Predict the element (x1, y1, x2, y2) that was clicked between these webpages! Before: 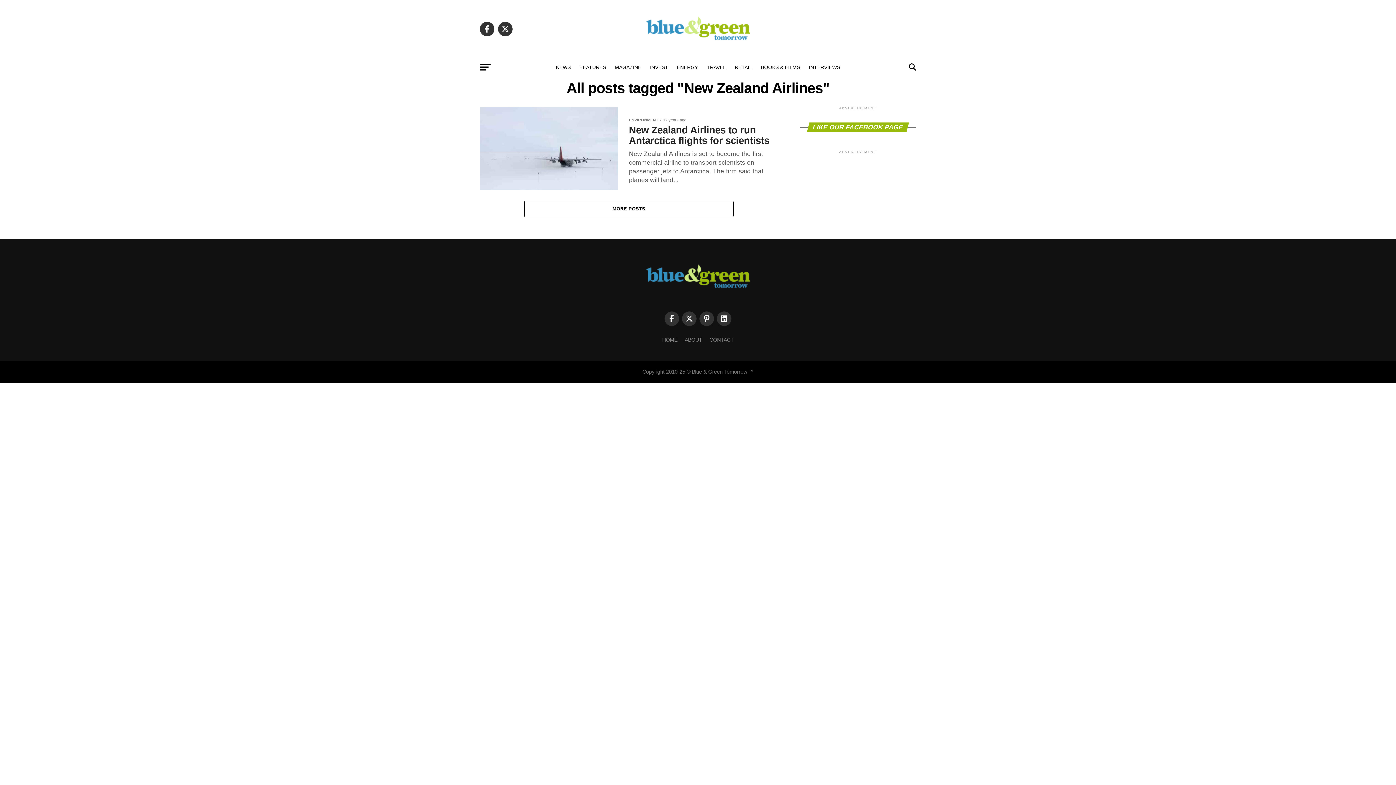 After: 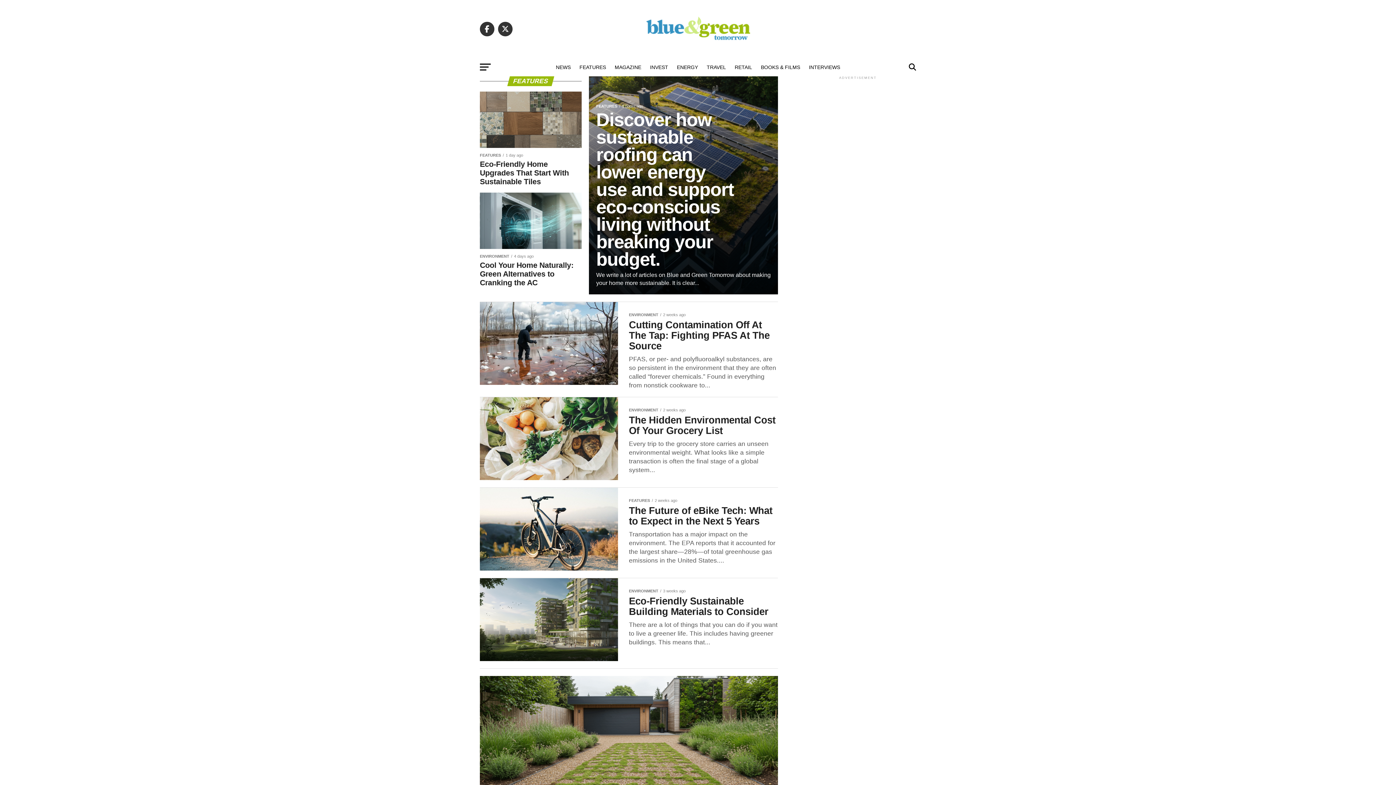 Action: label: FEATURES bbox: (575, 58, 610, 76)